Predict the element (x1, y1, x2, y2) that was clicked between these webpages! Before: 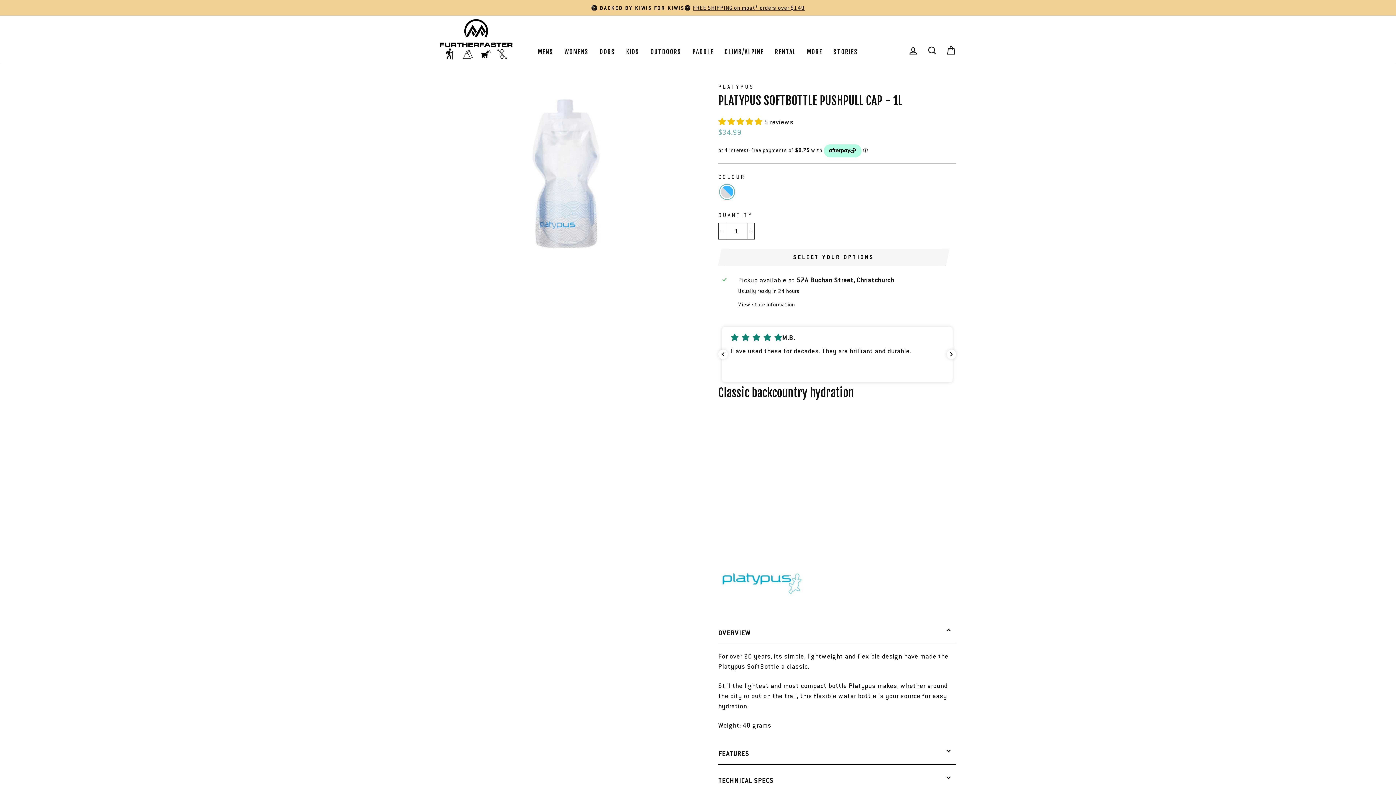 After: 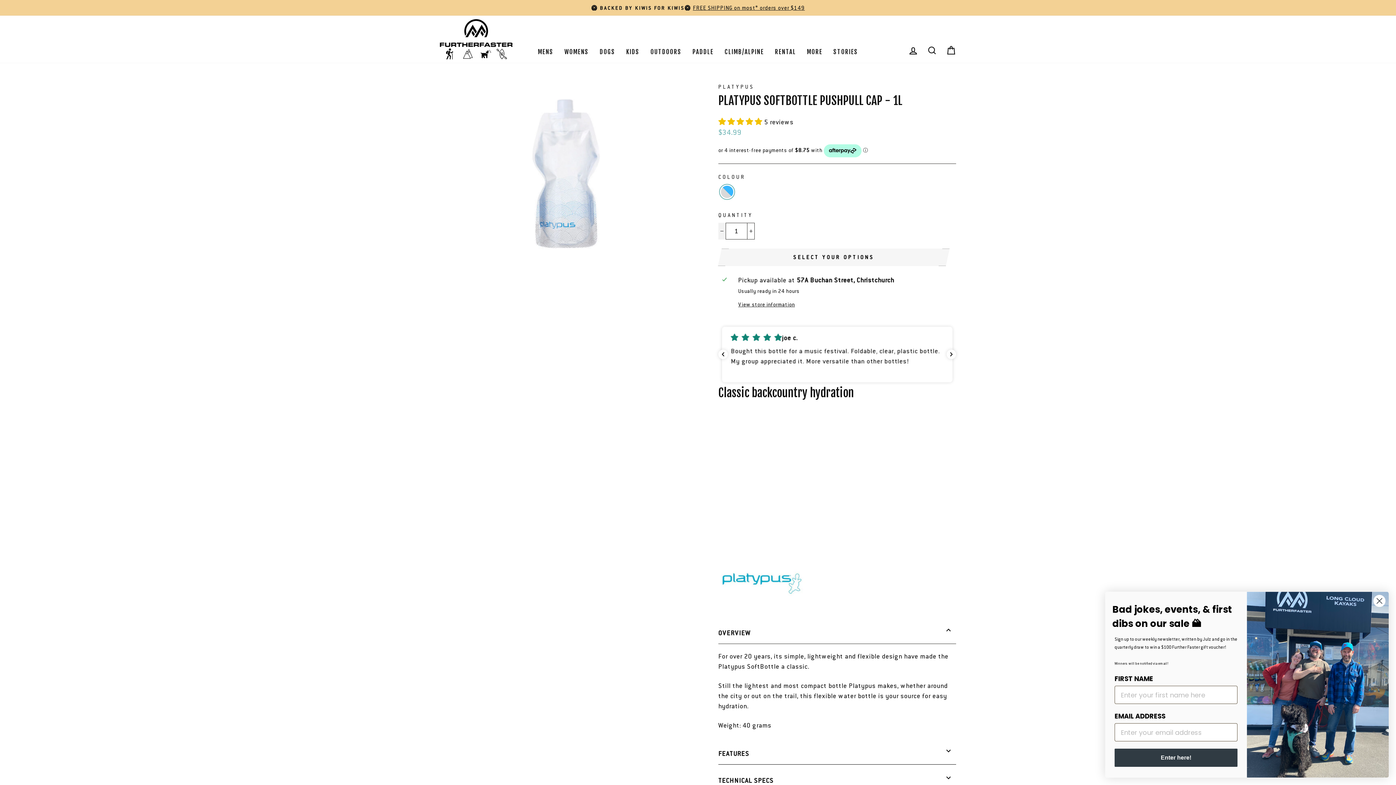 Action: bbox: (718, 222, 726, 239) label: Reduce item quantity by one